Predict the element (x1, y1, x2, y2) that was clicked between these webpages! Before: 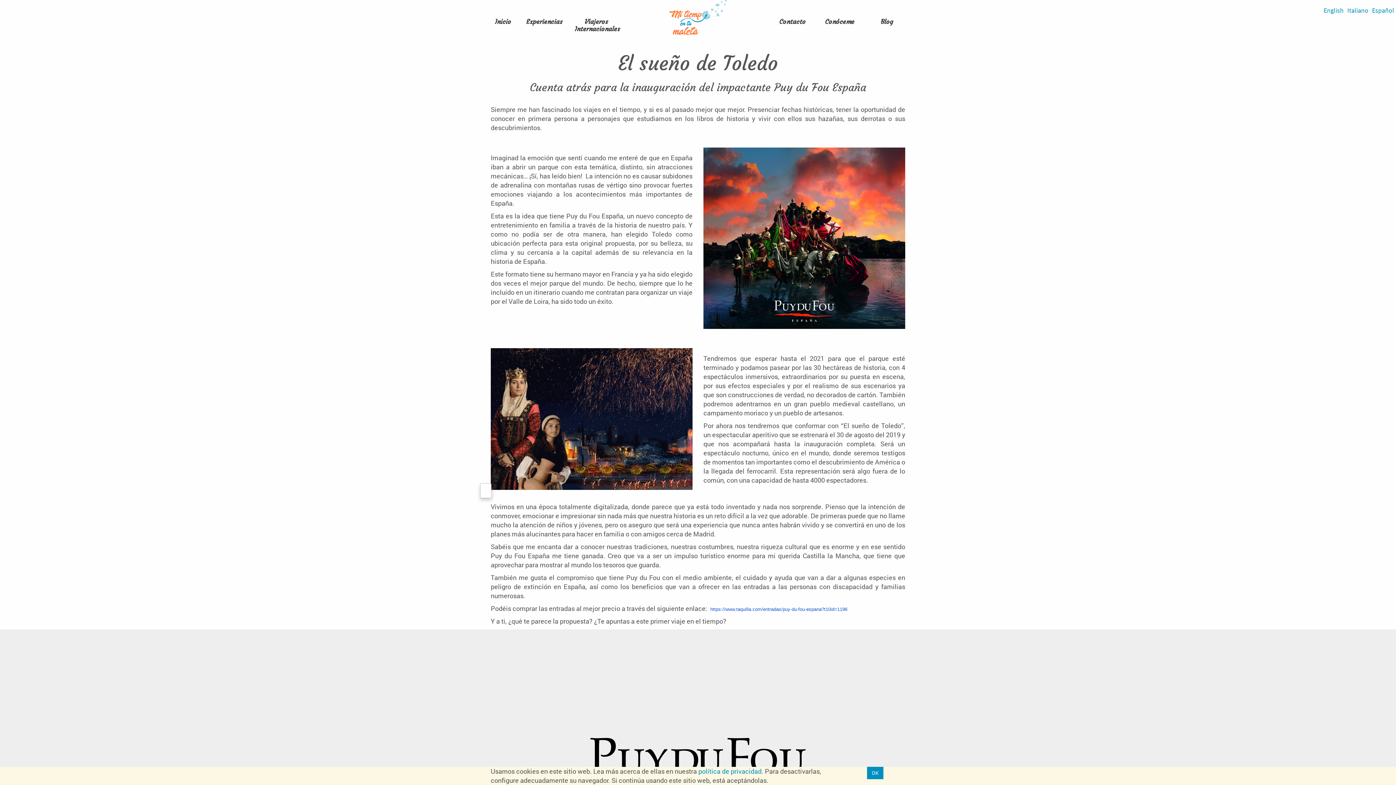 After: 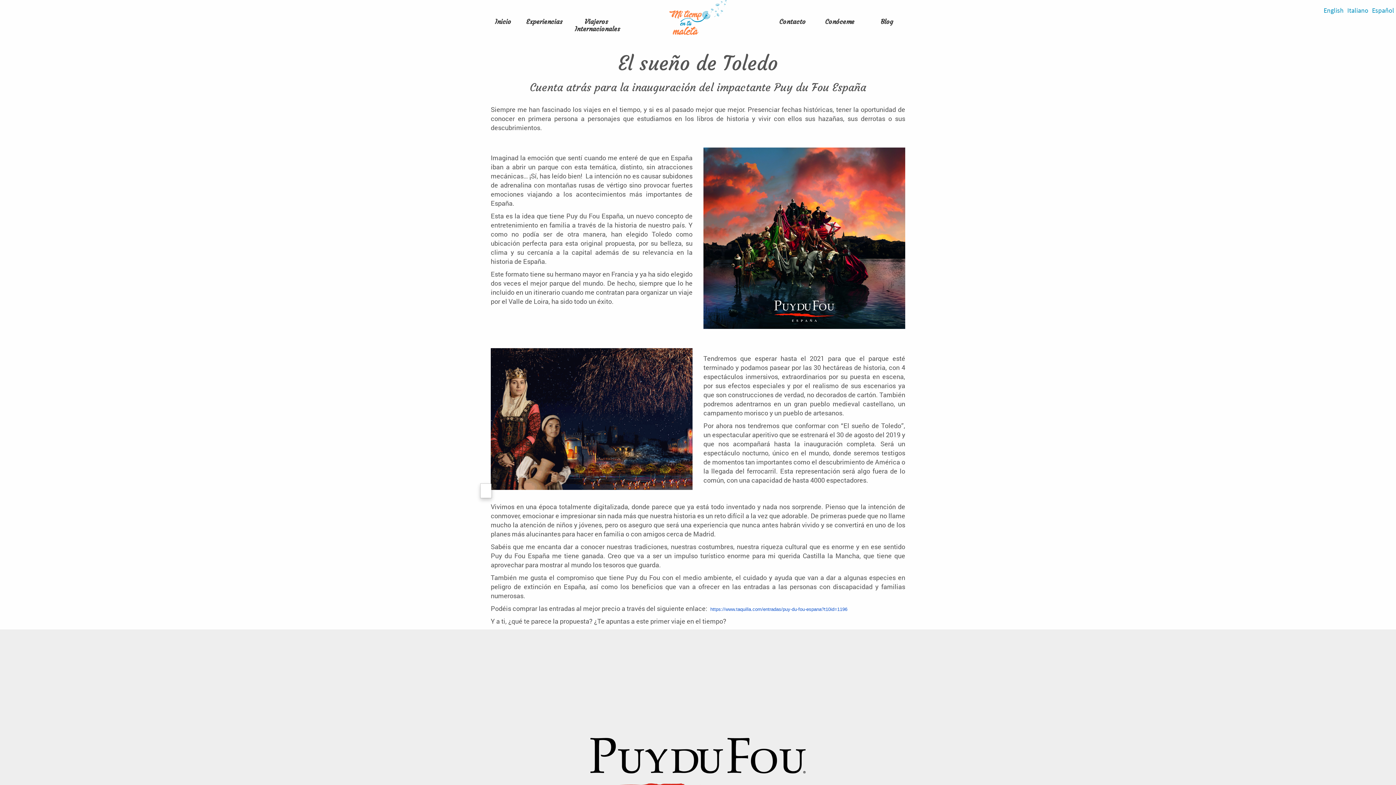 Action: bbox: (867, 767, 883, 779) label: OK